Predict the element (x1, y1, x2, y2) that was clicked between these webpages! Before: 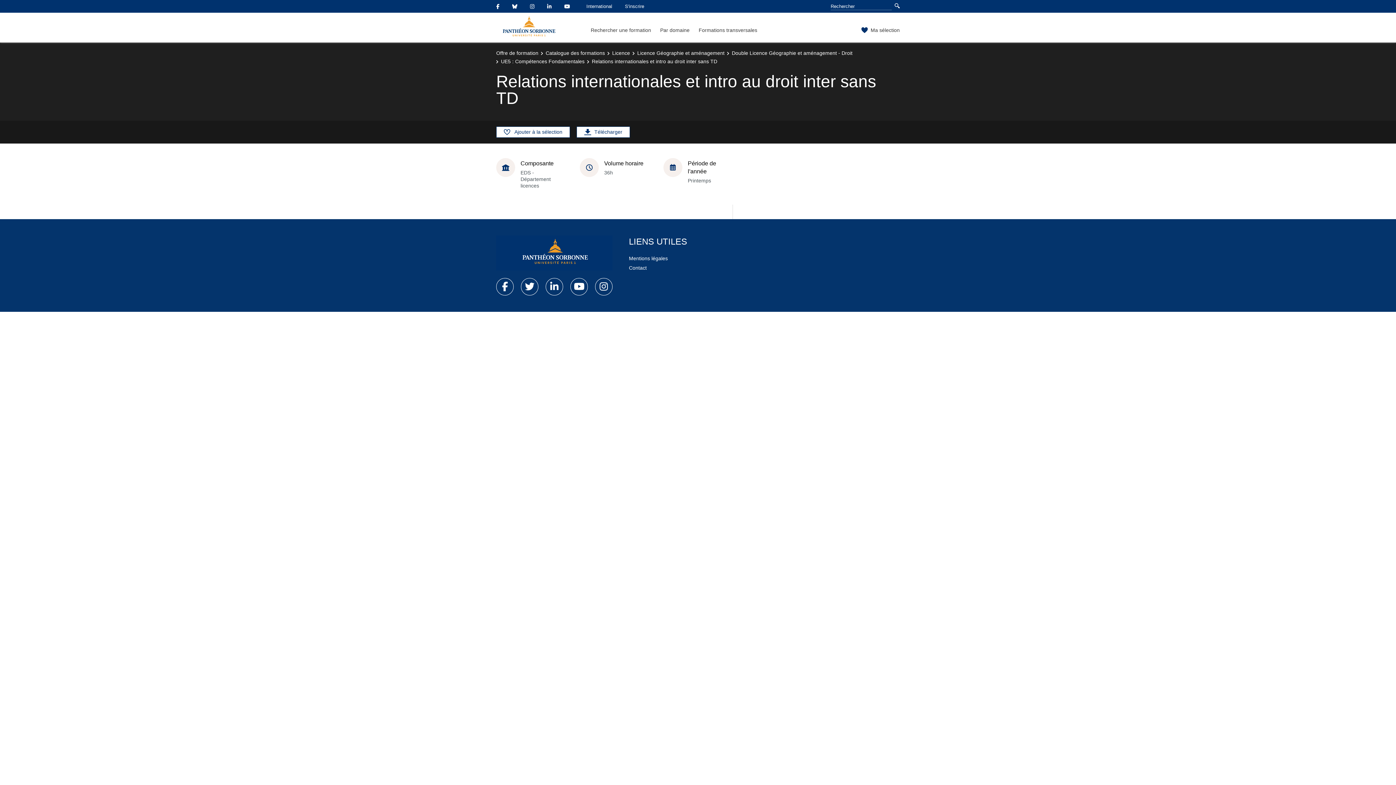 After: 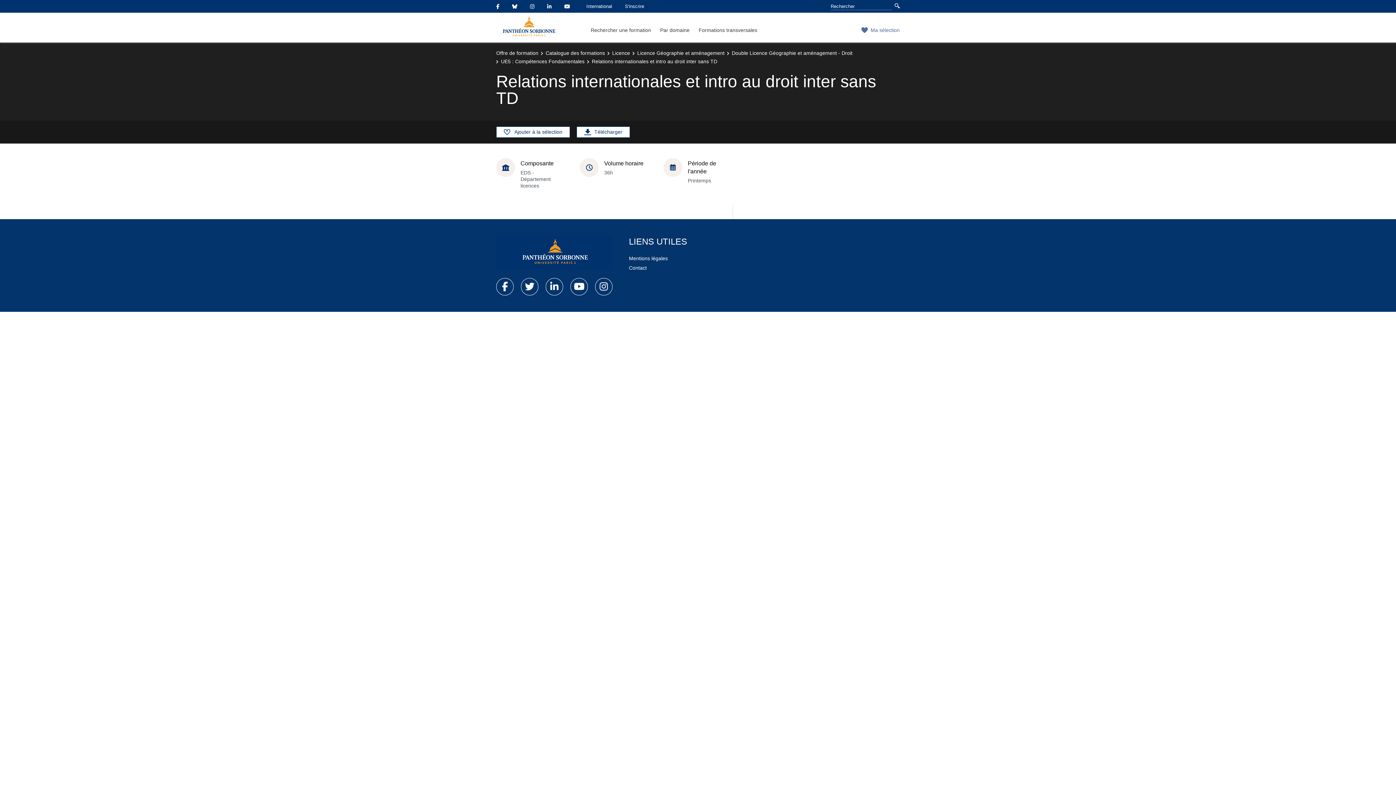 Action: bbox: (861, 26, 900, 42) label: Ma sélection